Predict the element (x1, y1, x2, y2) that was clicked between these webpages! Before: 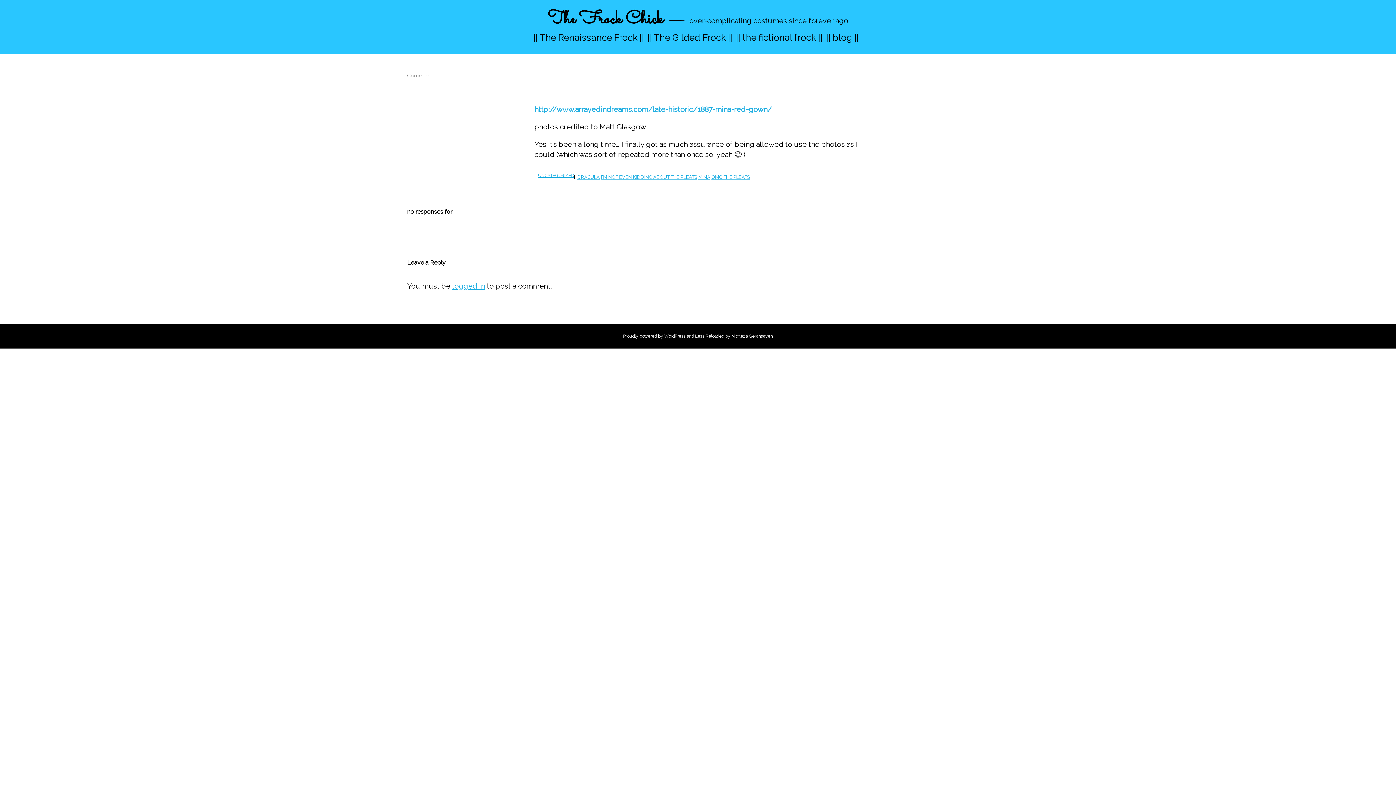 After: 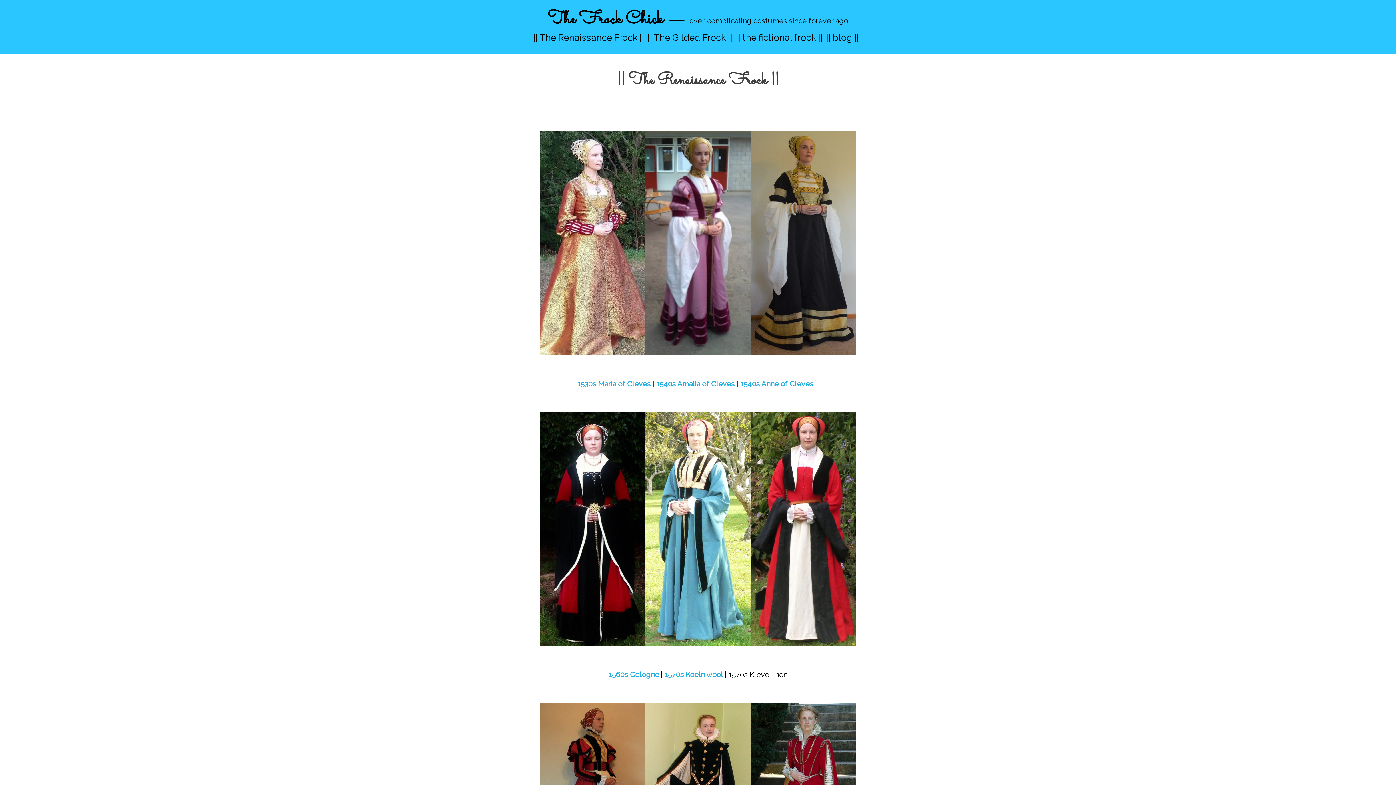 Action: label: || The Renaissance Frock || bbox: (533, 32, 644, 42)